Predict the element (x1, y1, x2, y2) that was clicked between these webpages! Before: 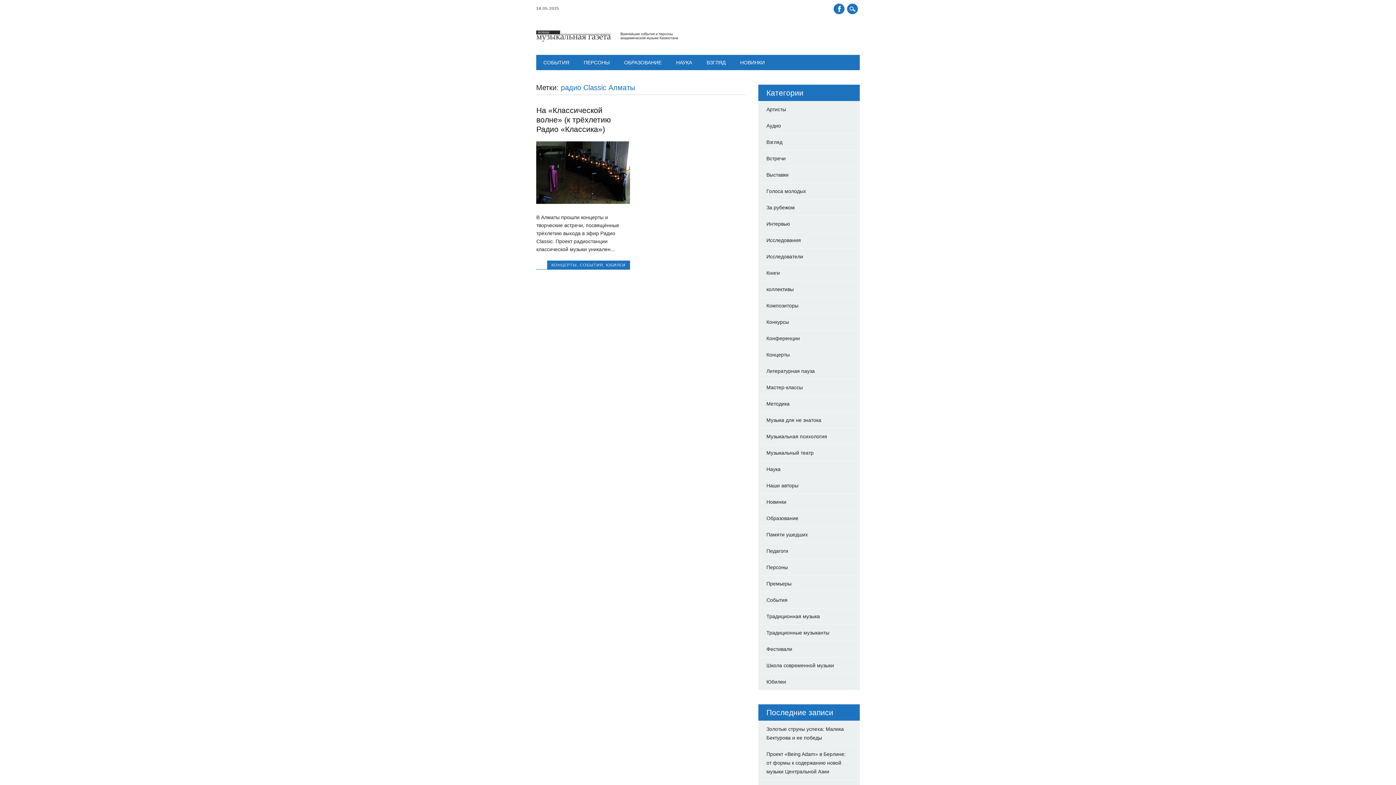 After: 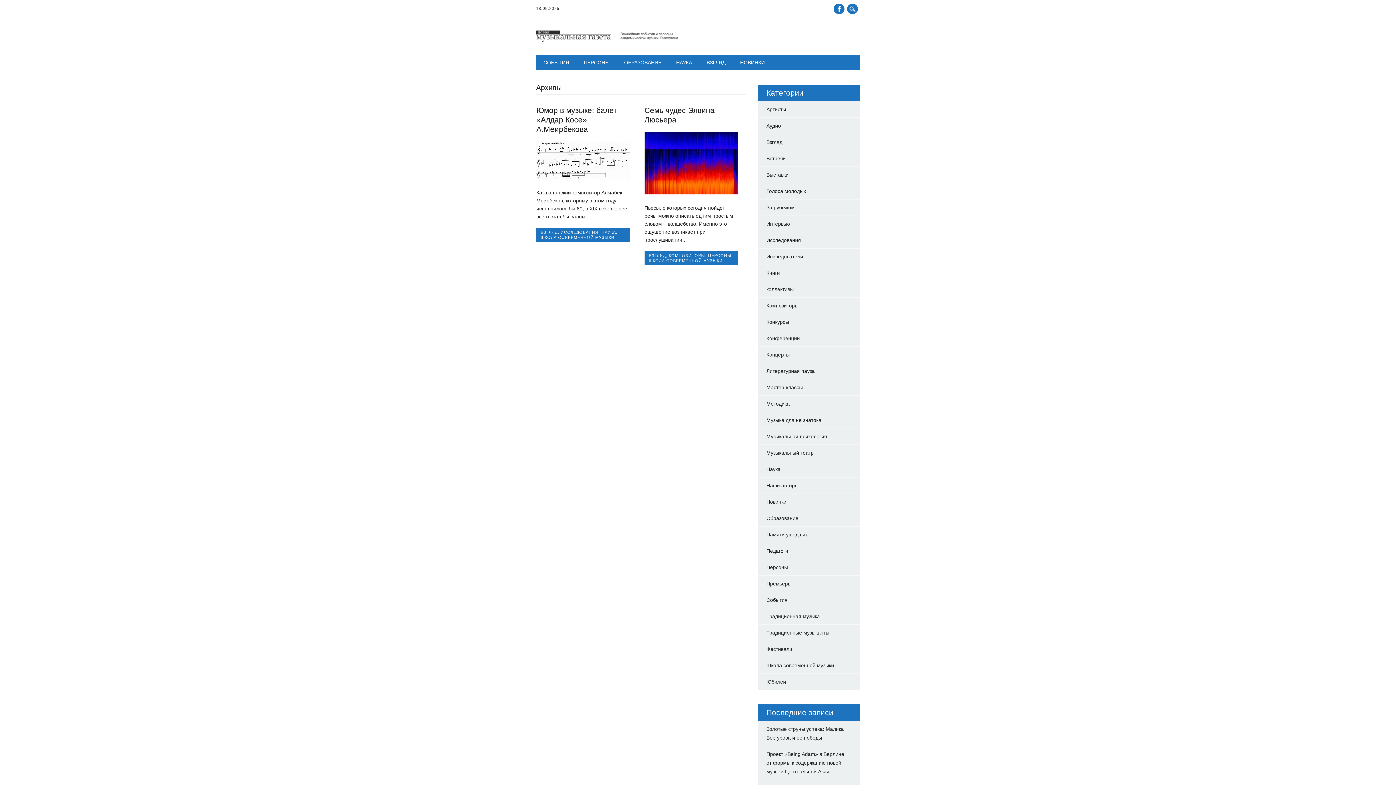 Action: label: Школа современной музыки bbox: (766, 662, 834, 668)